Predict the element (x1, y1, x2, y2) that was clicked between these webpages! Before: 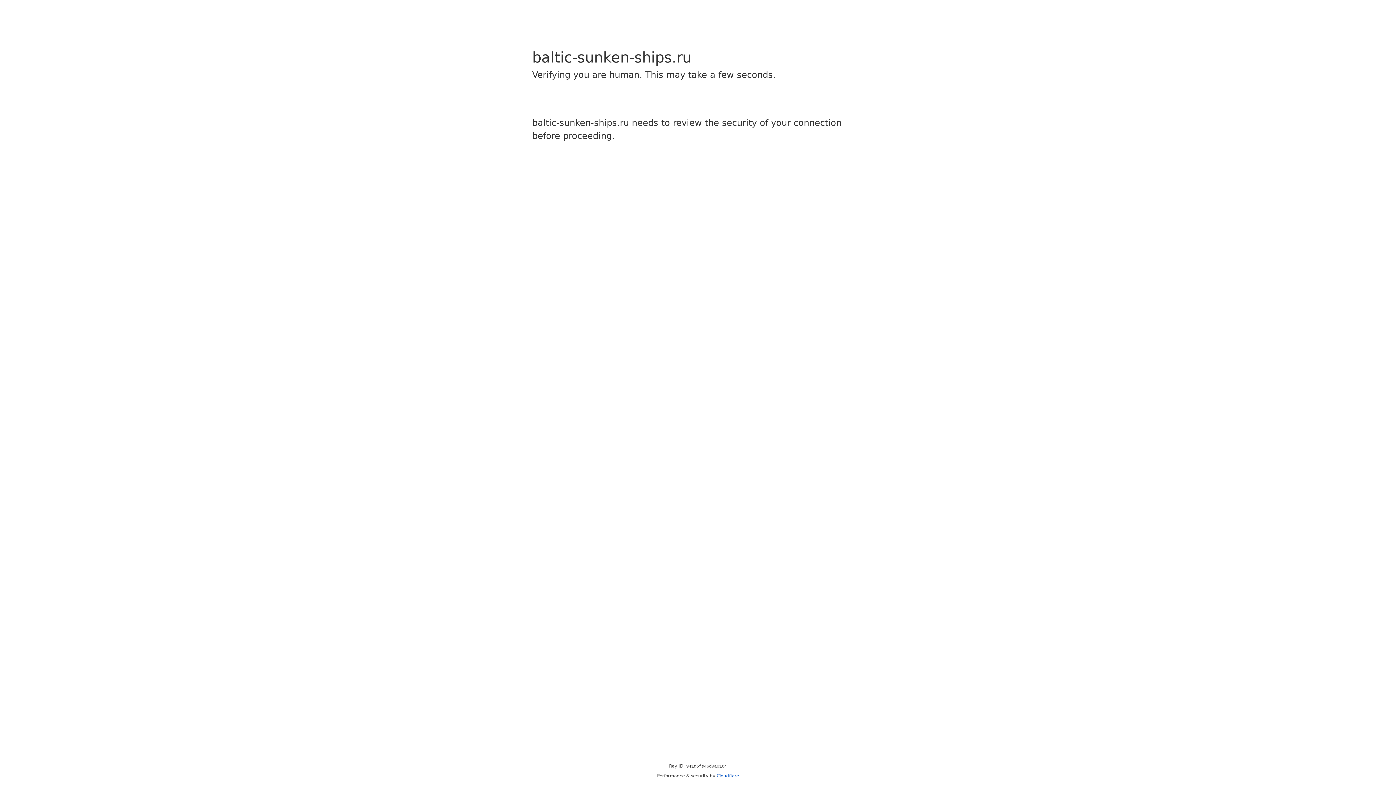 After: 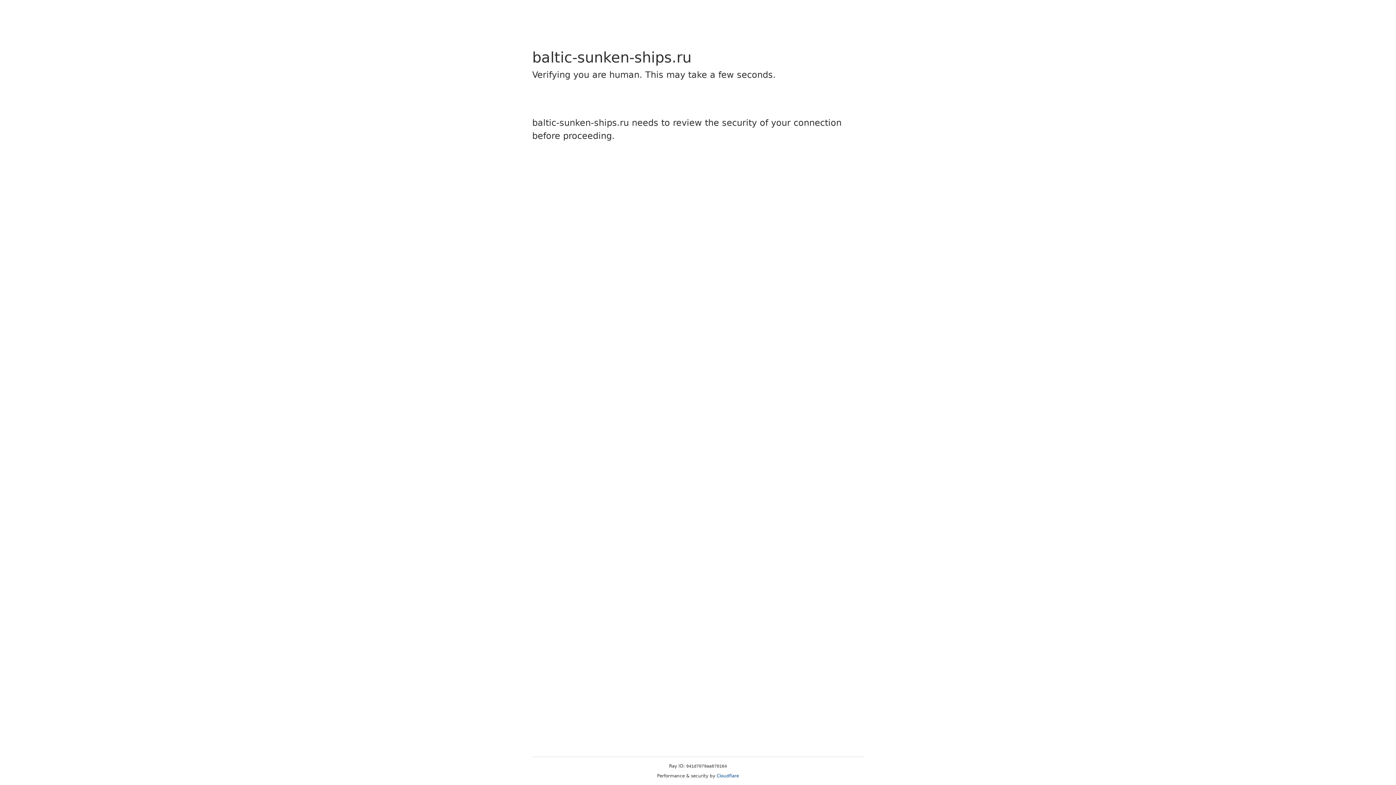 Action: bbox: (716, 773, 739, 778) label: Cloudflare